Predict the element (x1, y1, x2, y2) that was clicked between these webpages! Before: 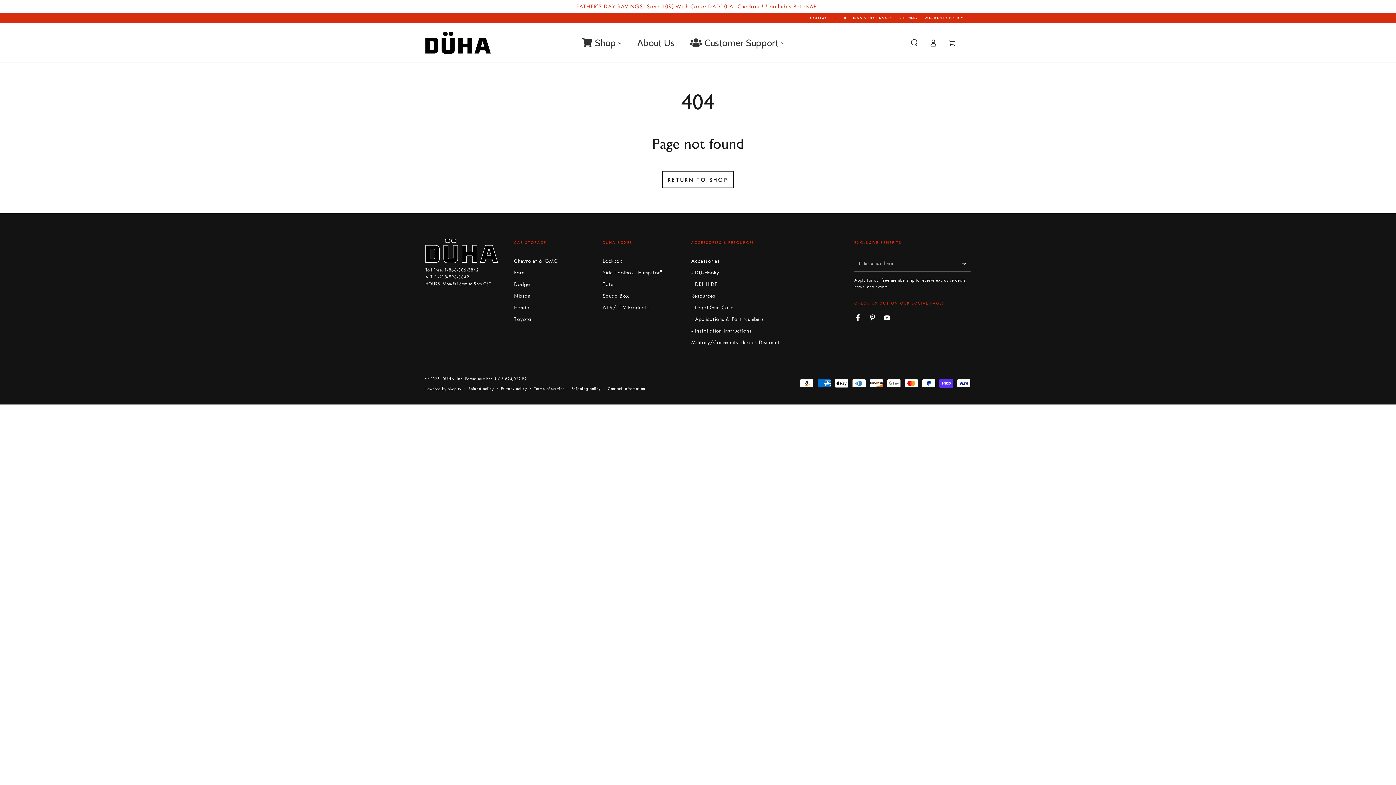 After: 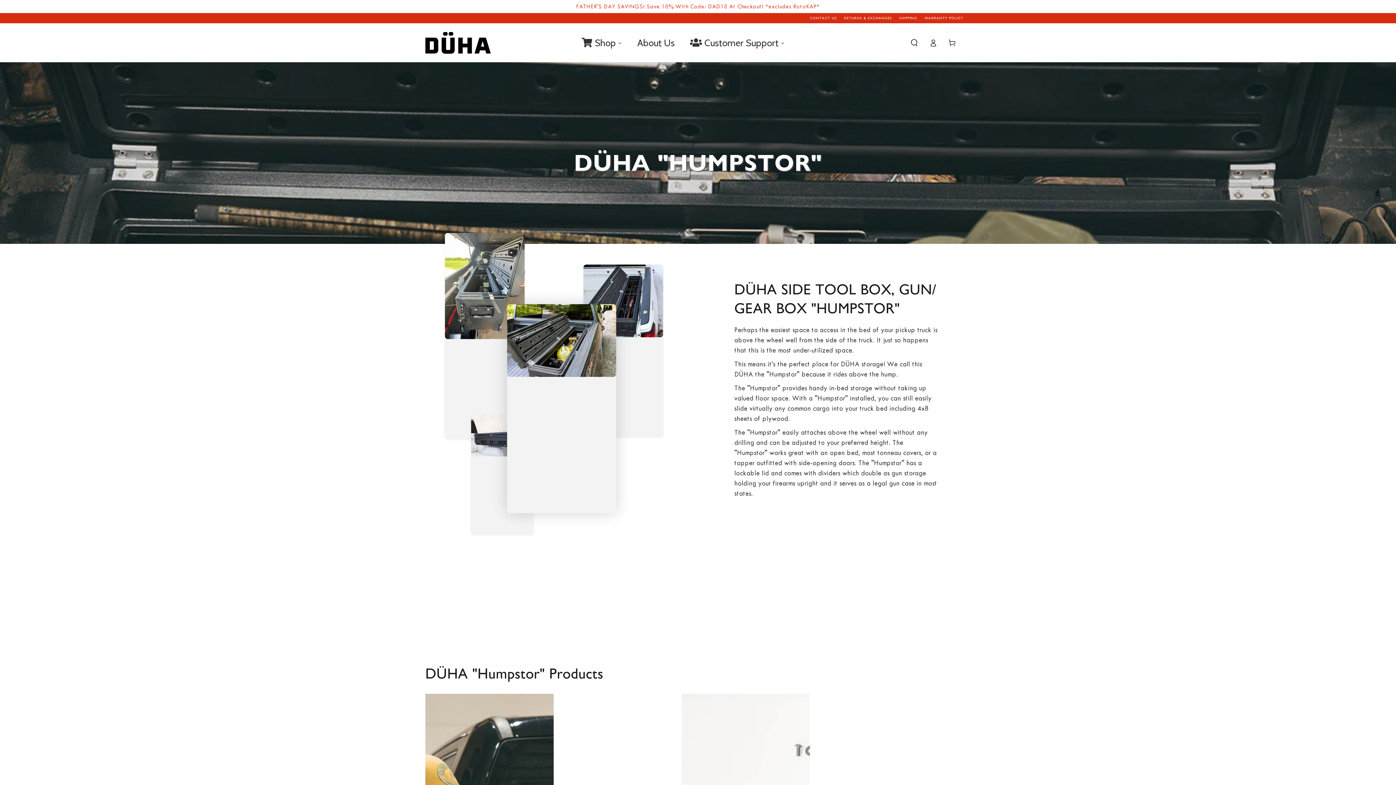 Action: label: Side Toolbox "Humpstor" bbox: (602, 269, 662, 276)